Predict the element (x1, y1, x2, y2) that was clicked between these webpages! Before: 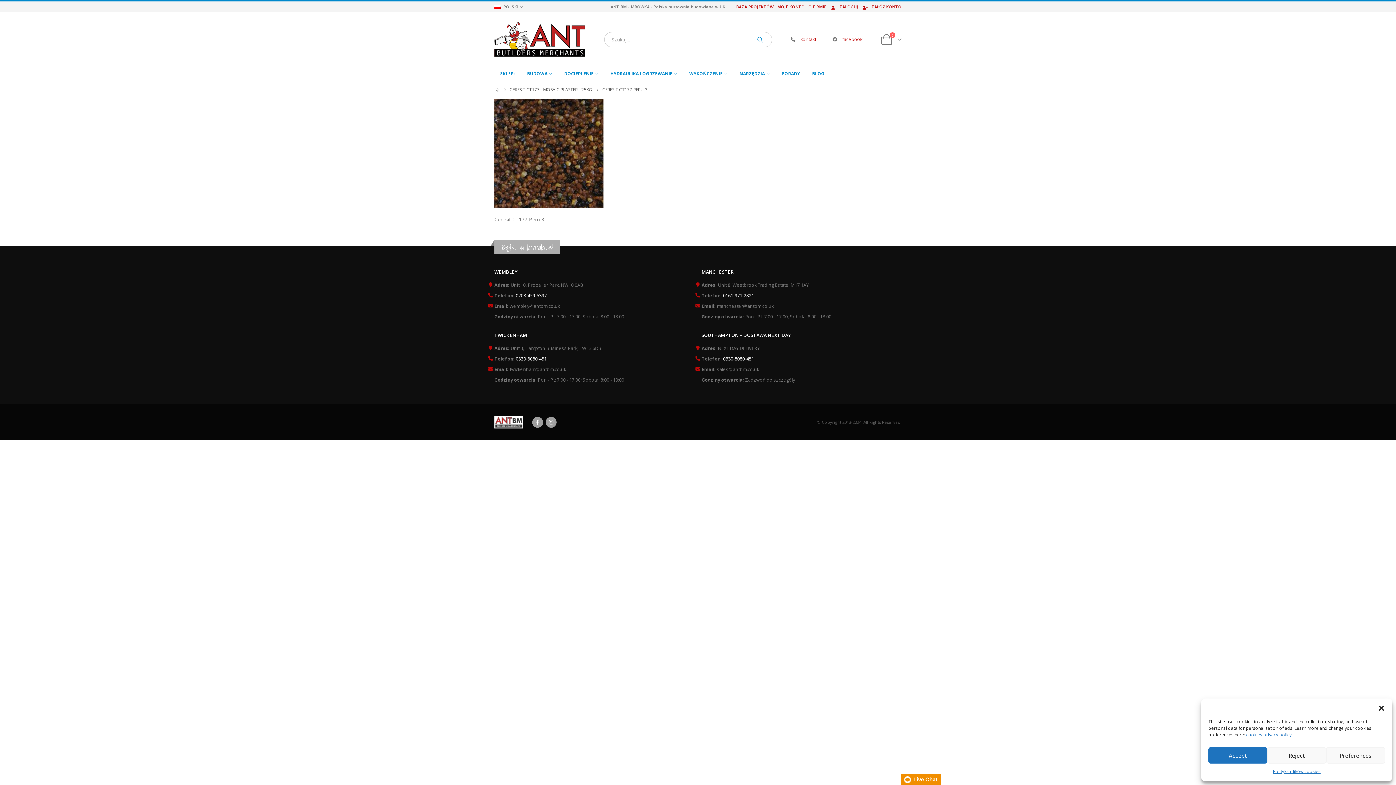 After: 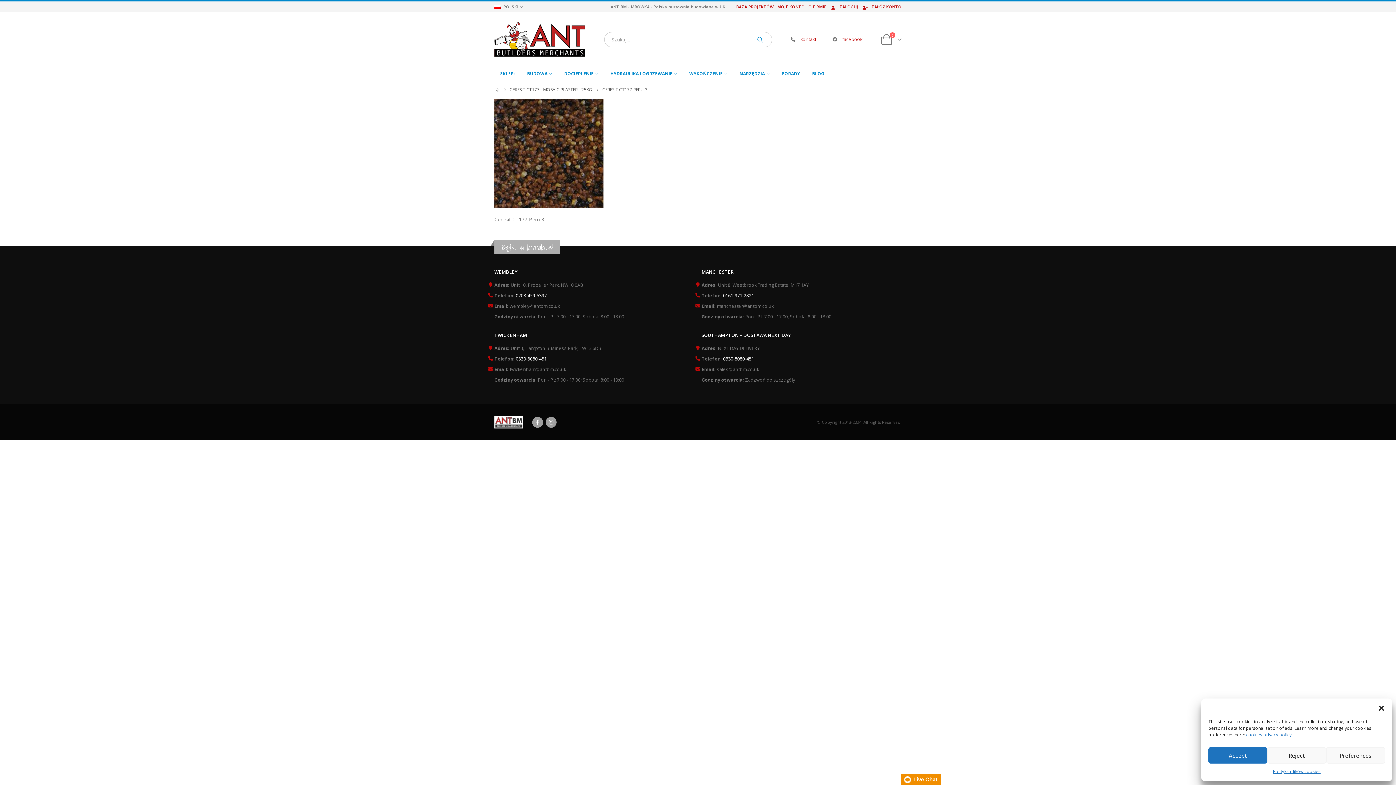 Action: label: cookies privacy policy bbox: (1246, 732, 1292, 738)